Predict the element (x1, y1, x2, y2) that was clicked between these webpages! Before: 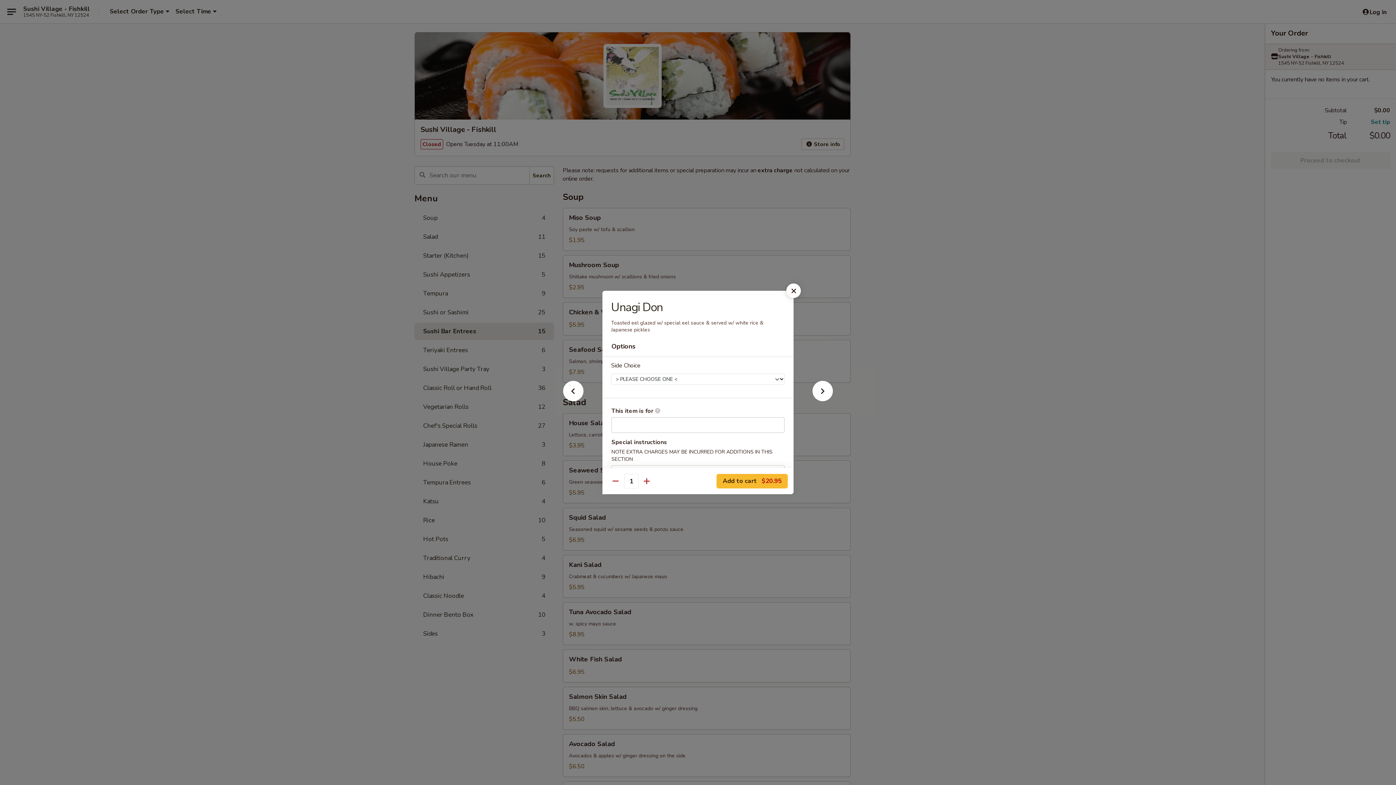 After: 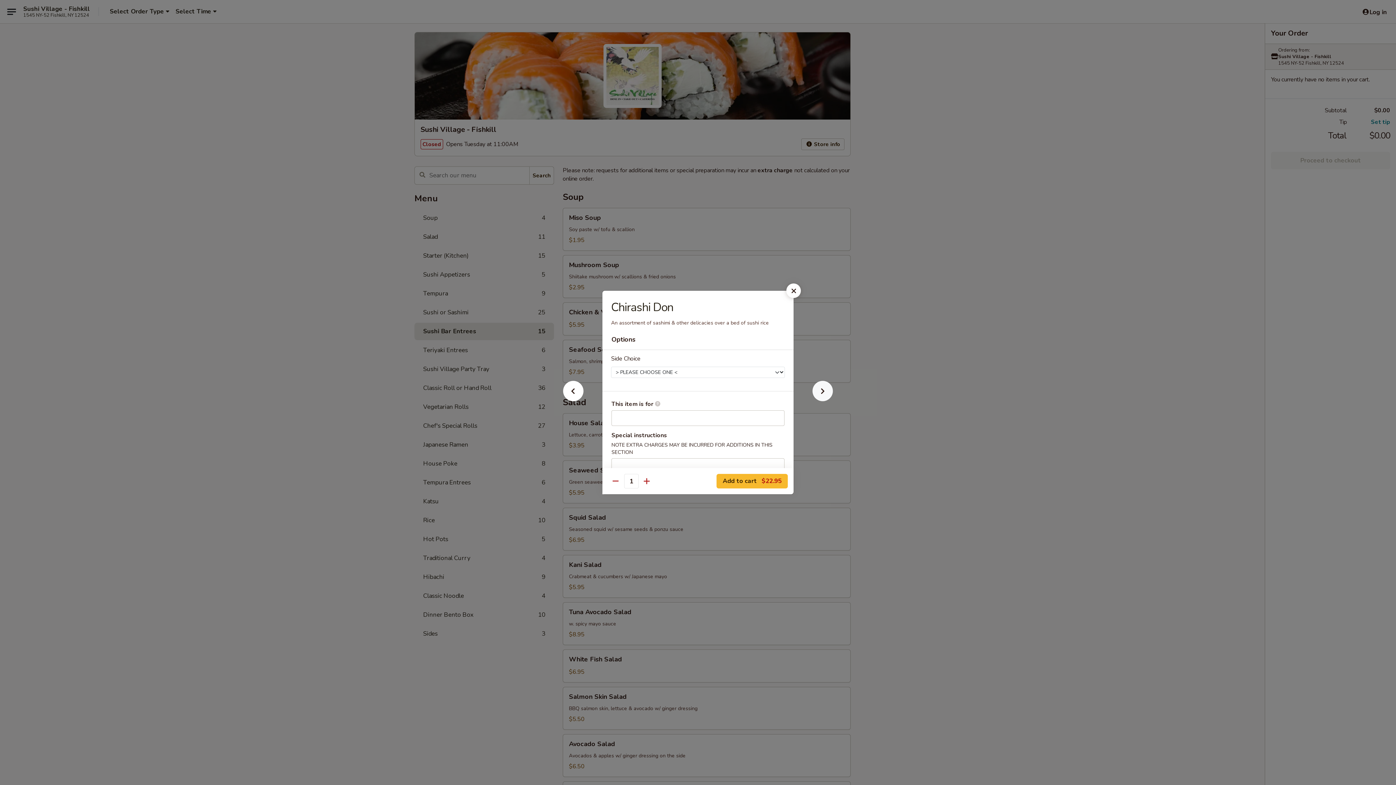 Action: bbox: (801, 392, 844, 405)